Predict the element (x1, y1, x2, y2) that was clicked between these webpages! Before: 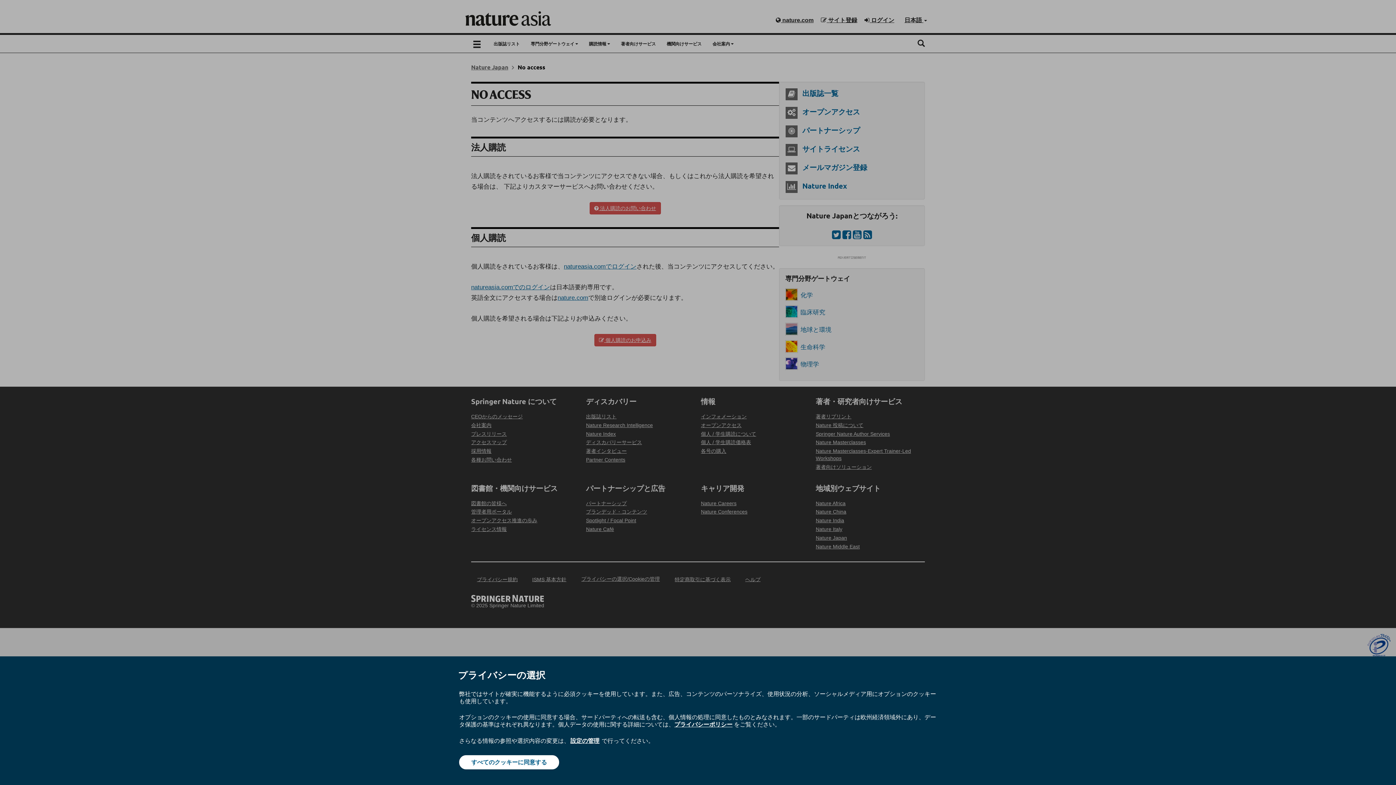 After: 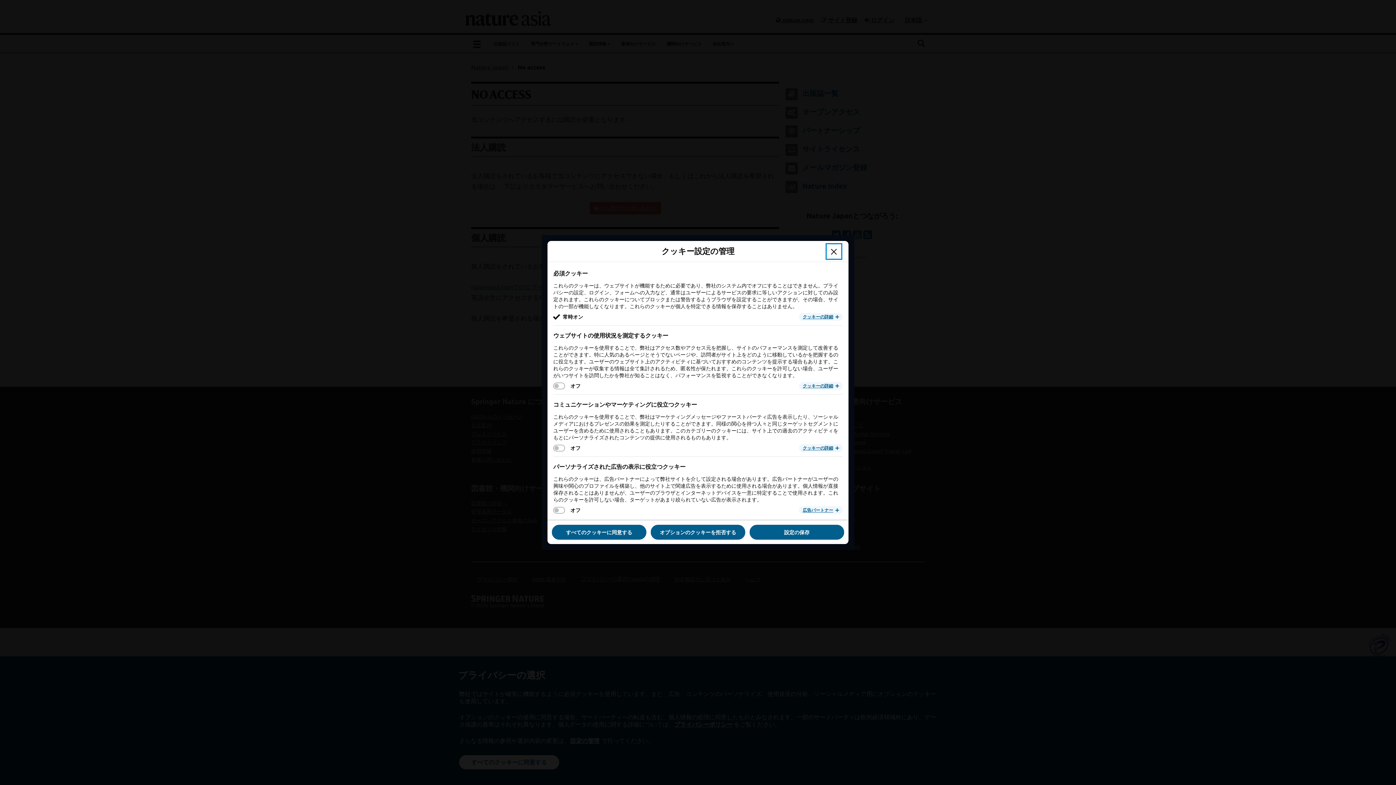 Action: label: 設定の管理 bbox: (569, 737, 600, 745)